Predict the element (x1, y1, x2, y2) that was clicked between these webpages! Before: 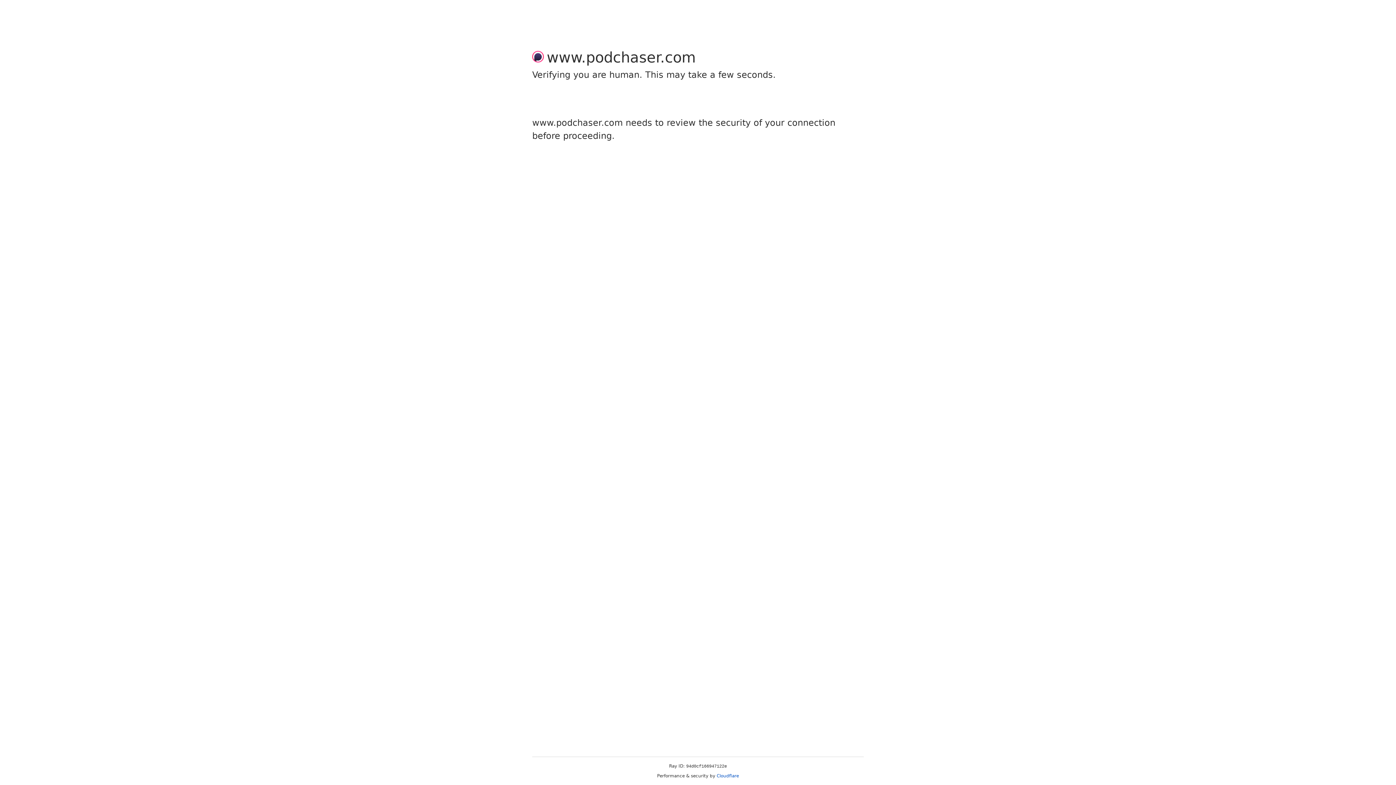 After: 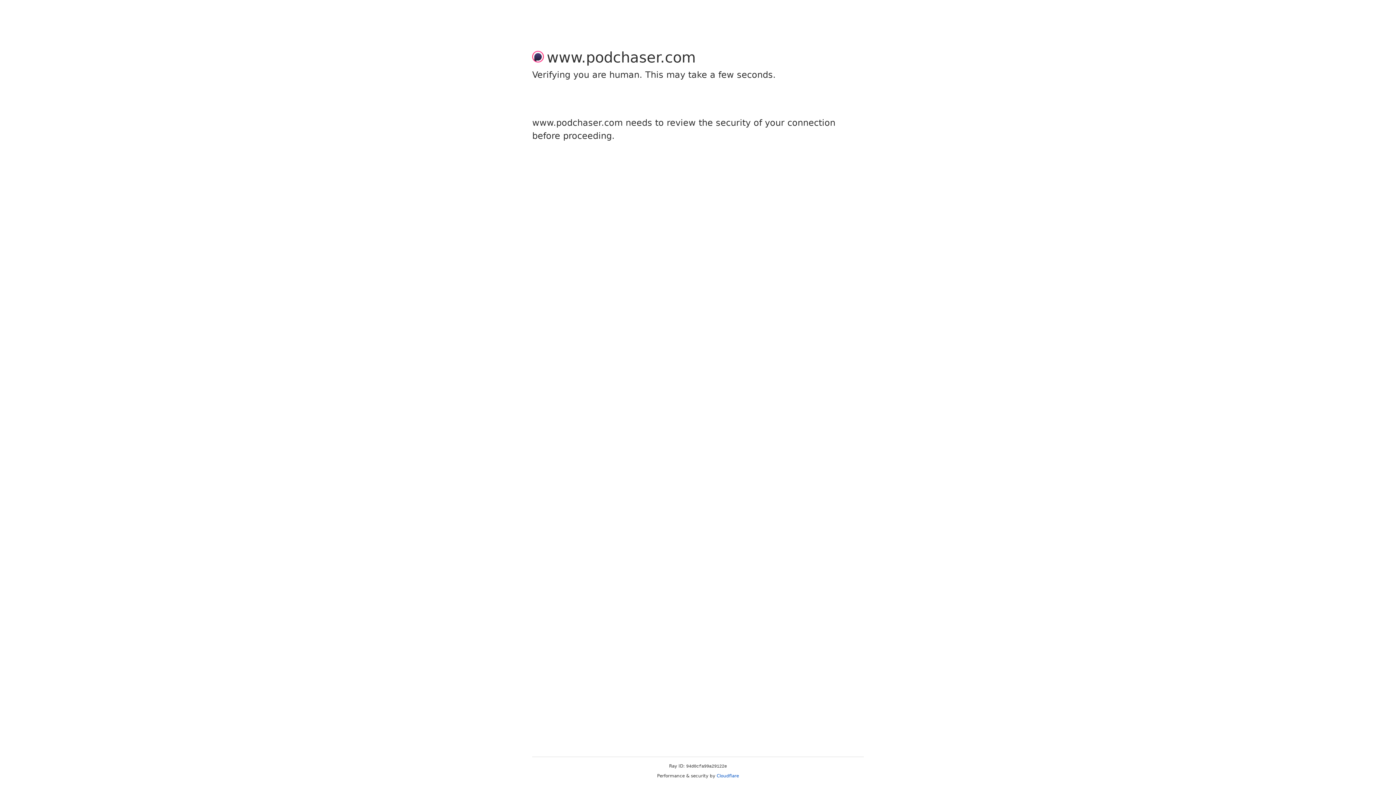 Action: label: Cloudflare bbox: (716, 773, 739, 778)